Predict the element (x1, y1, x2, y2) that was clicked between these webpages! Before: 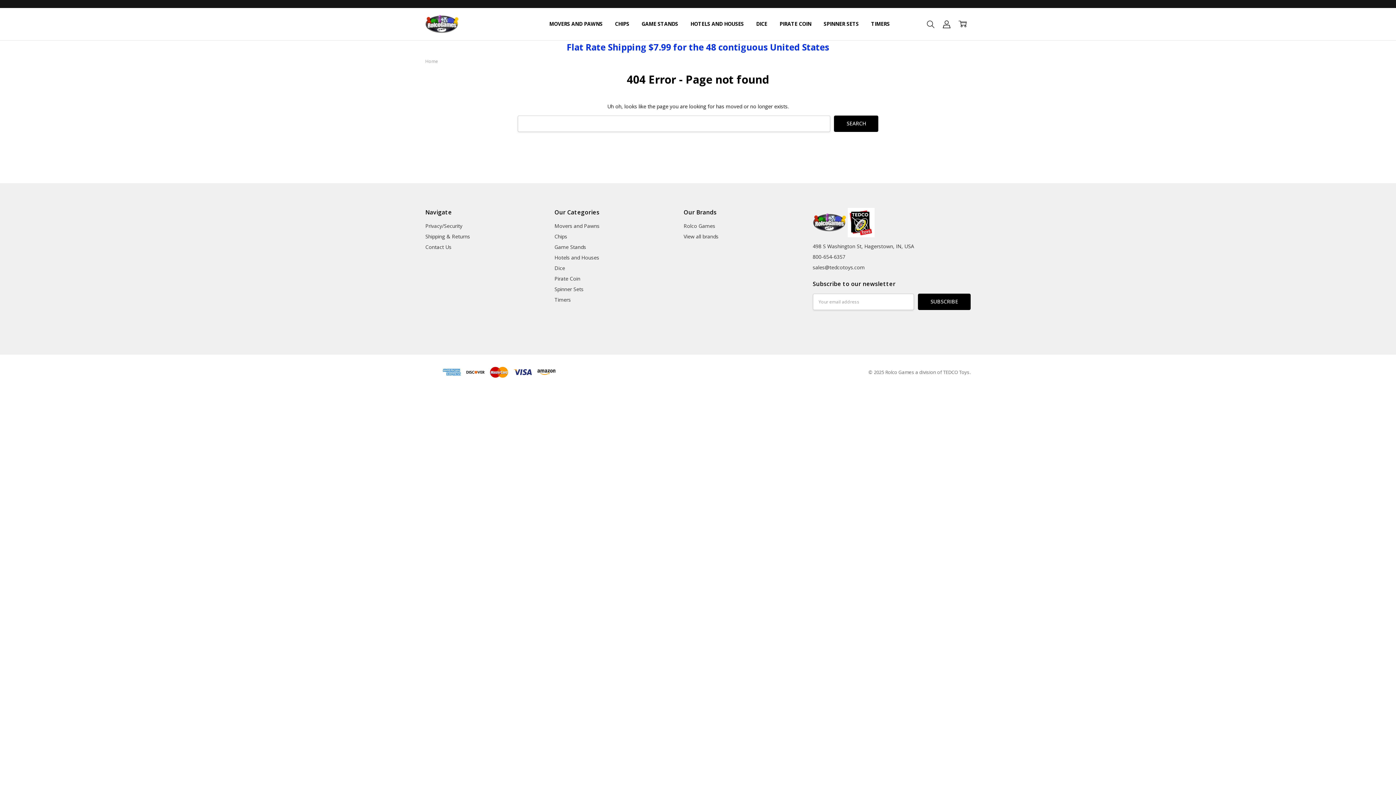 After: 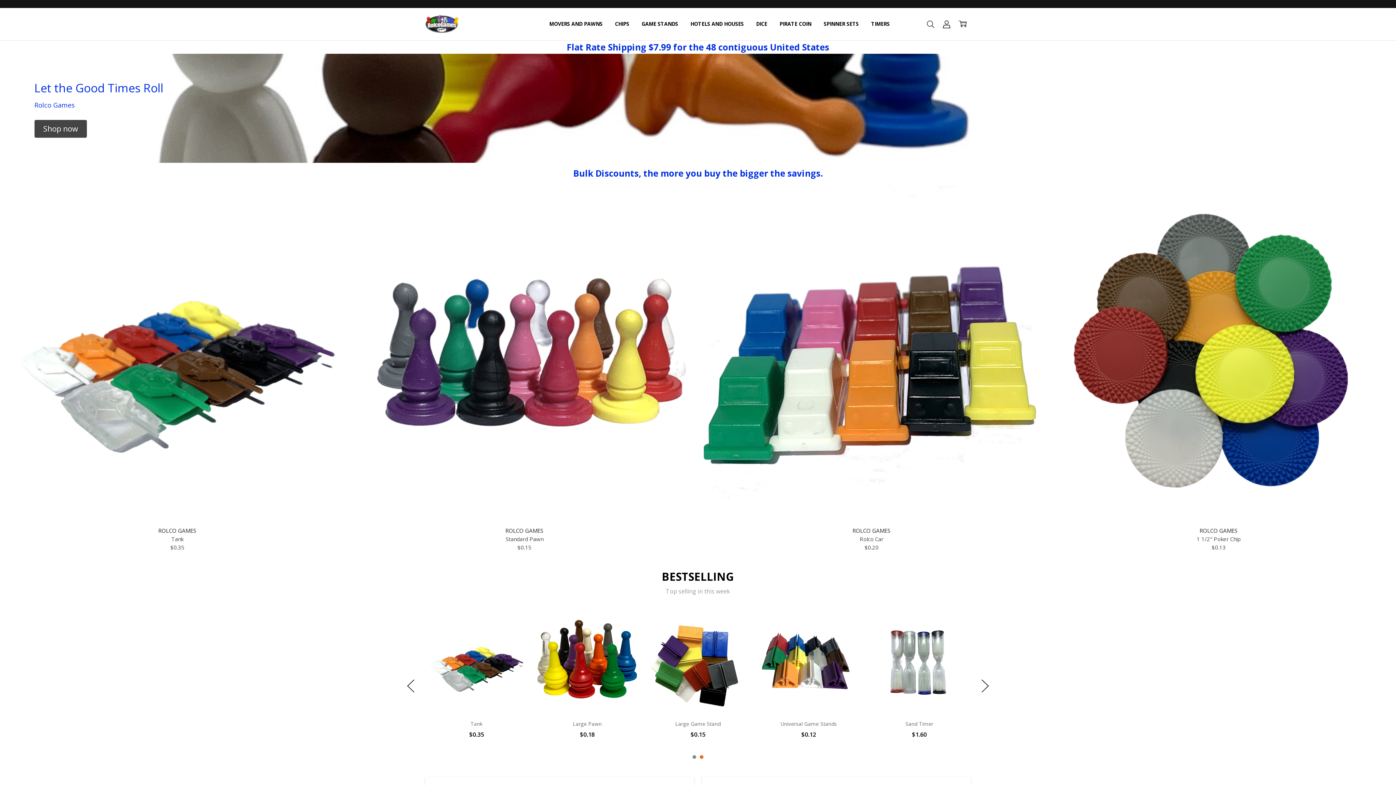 Action: bbox: (425, 15, 516, 33)